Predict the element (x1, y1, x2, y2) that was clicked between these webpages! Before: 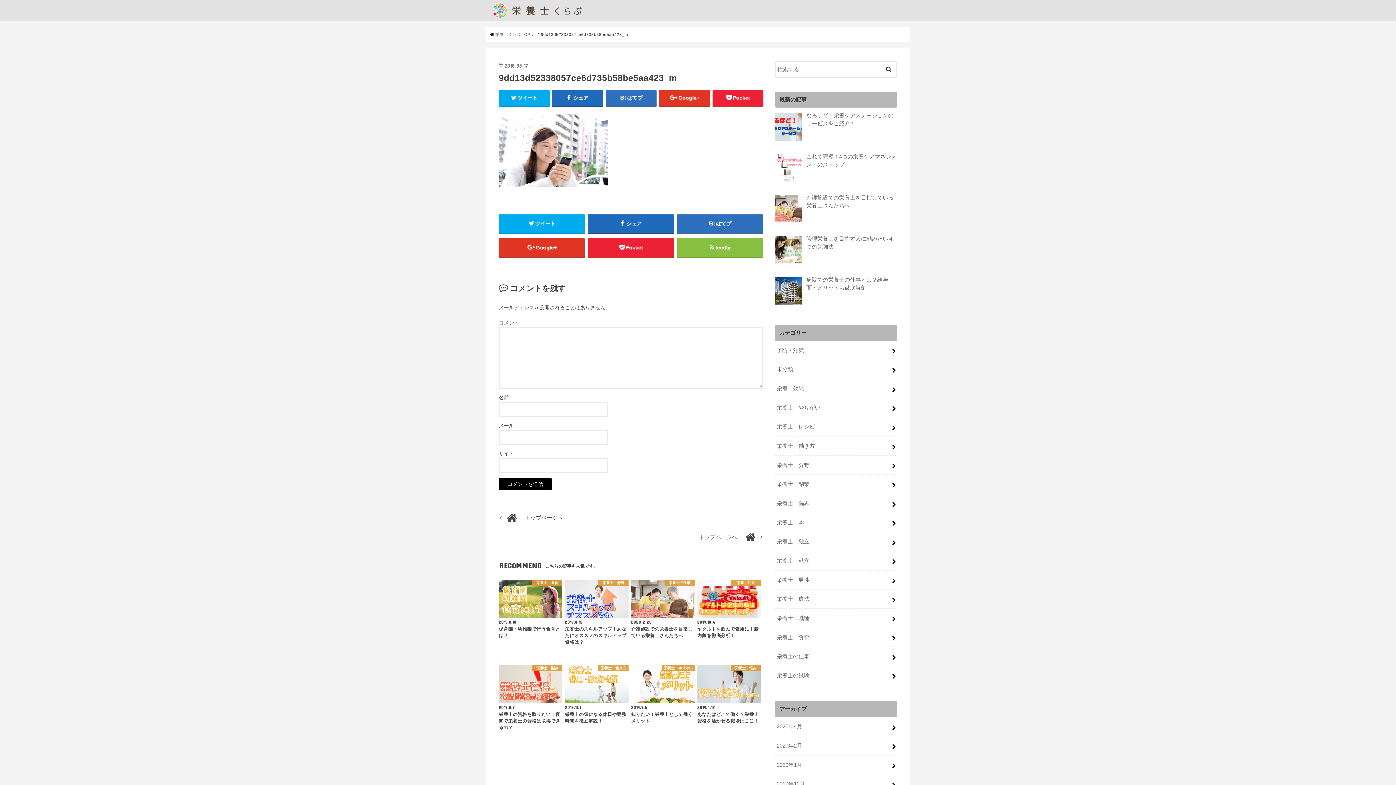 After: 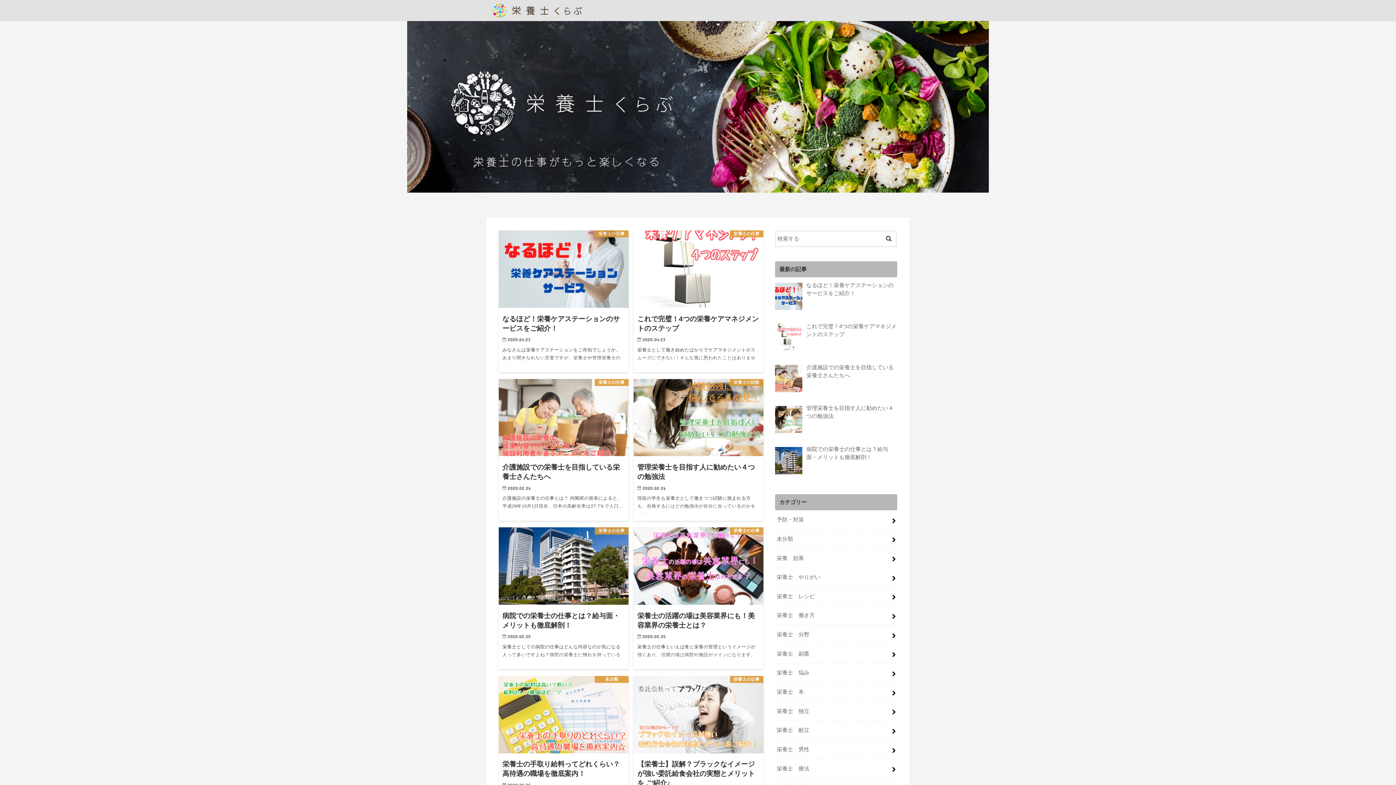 Action: label:  栄養士くらぶTOP bbox: (490, 32, 530, 36)